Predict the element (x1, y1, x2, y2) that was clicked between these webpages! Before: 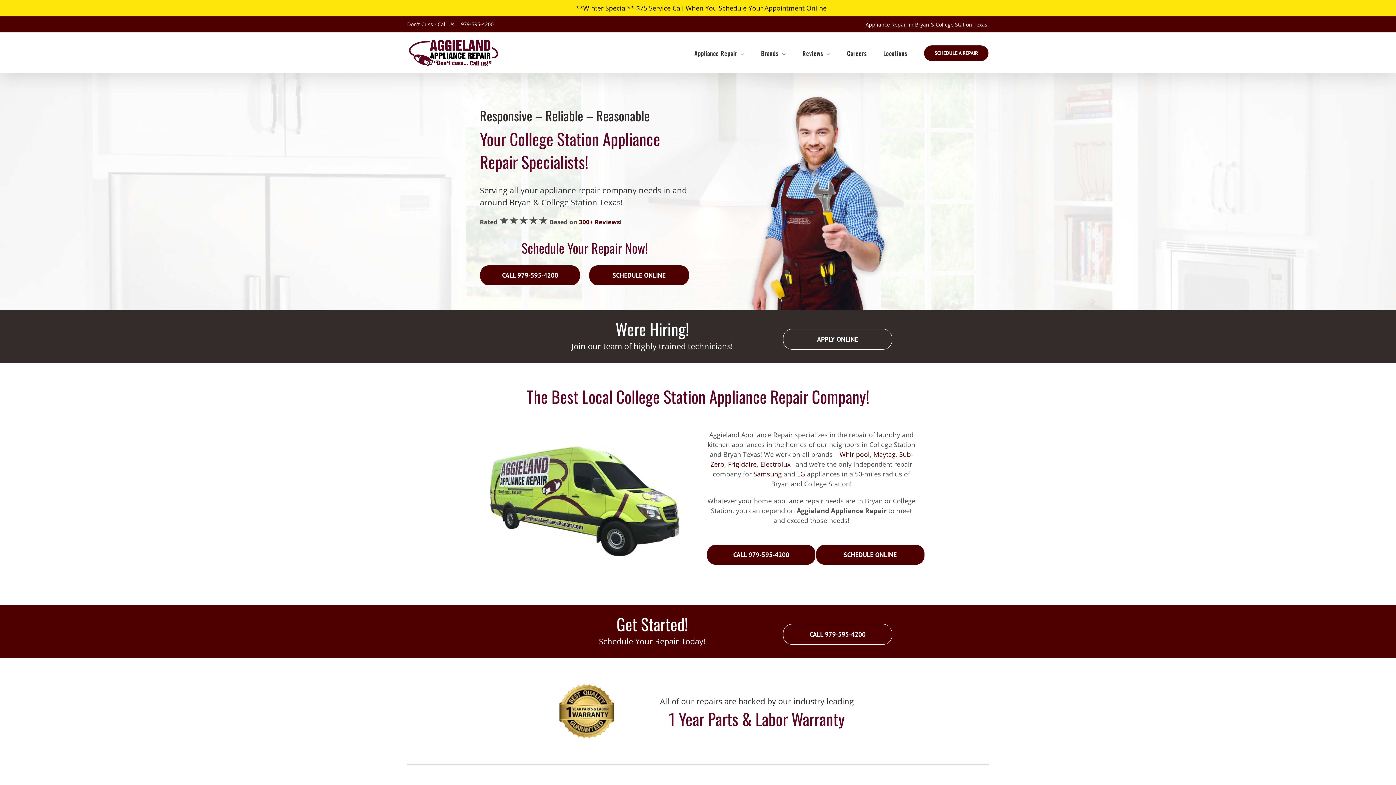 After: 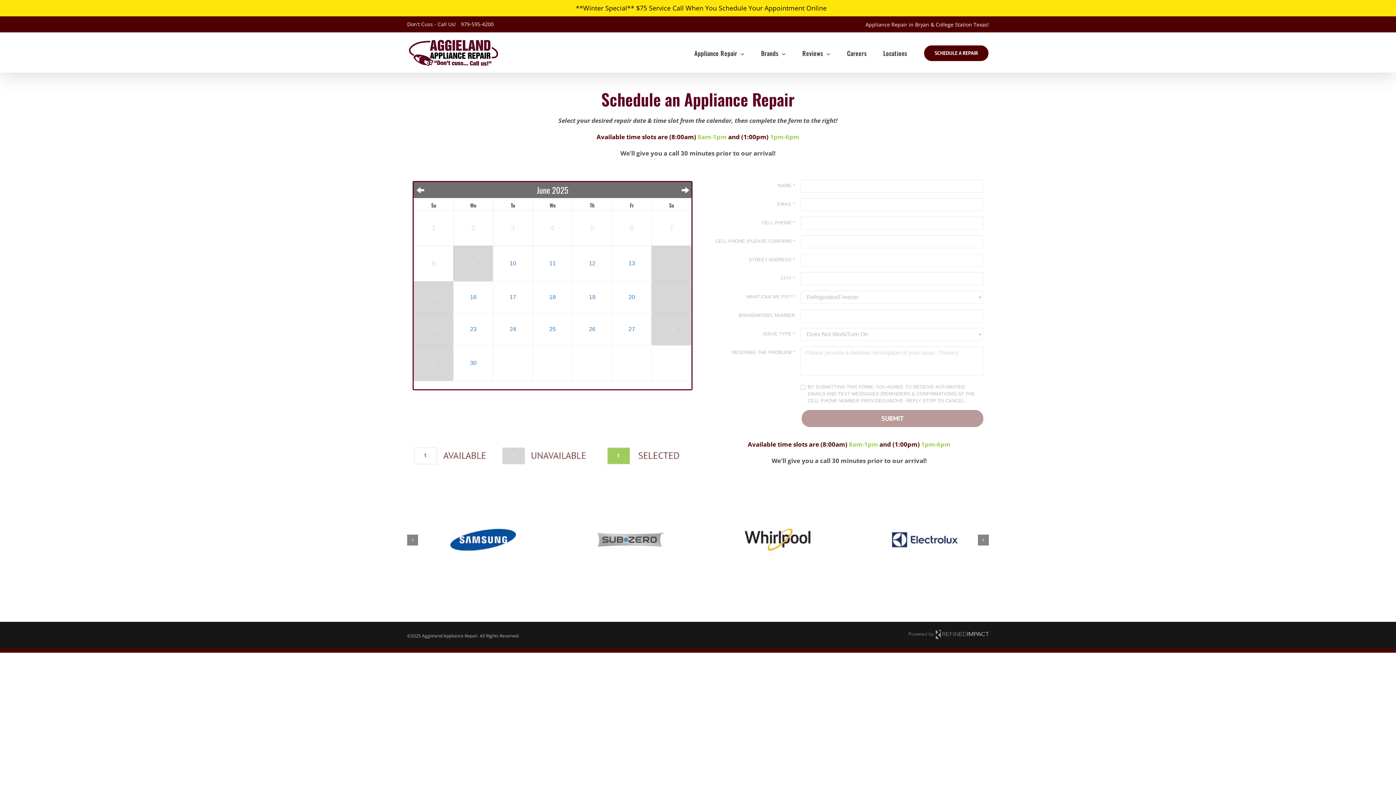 Action: bbox: (815, 544, 924, 565) label: SCHEDULE ONLINE